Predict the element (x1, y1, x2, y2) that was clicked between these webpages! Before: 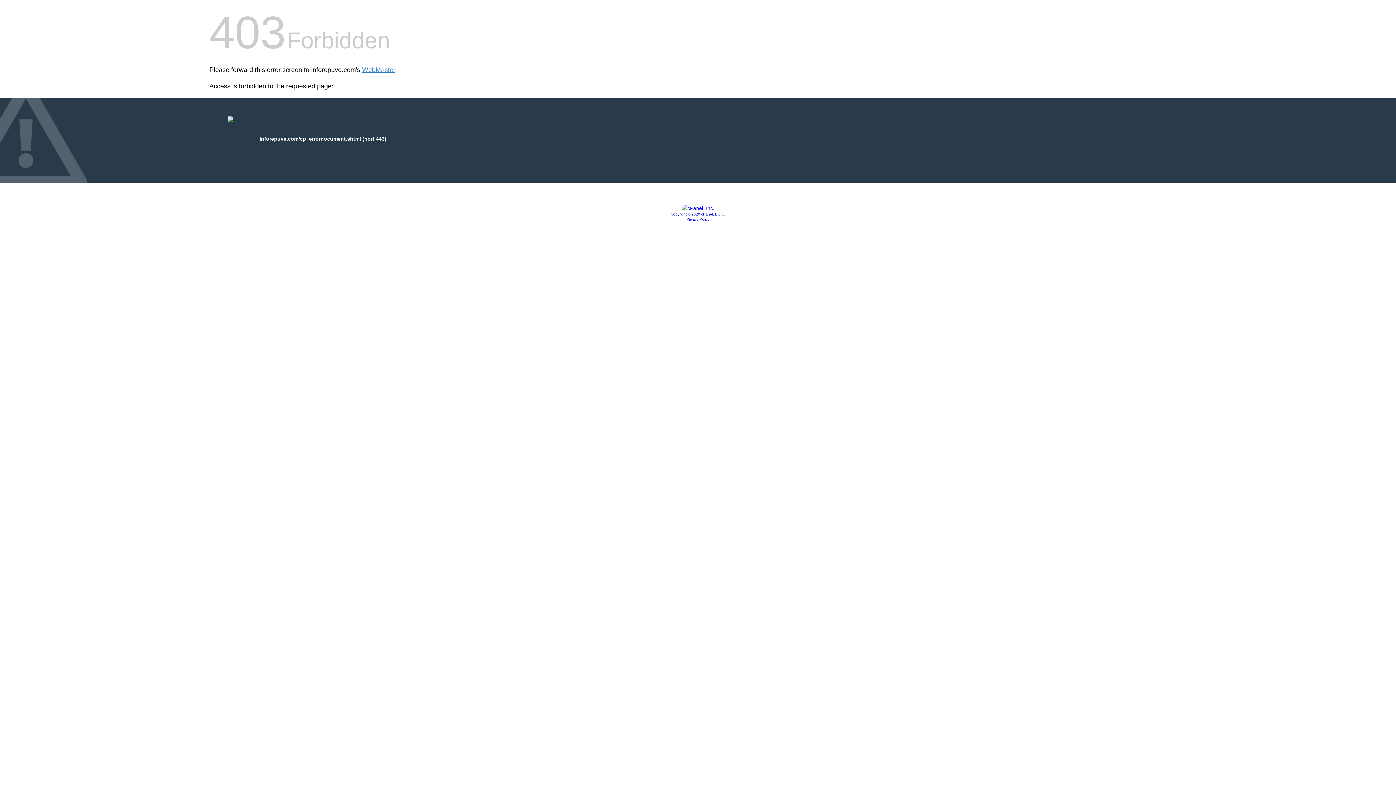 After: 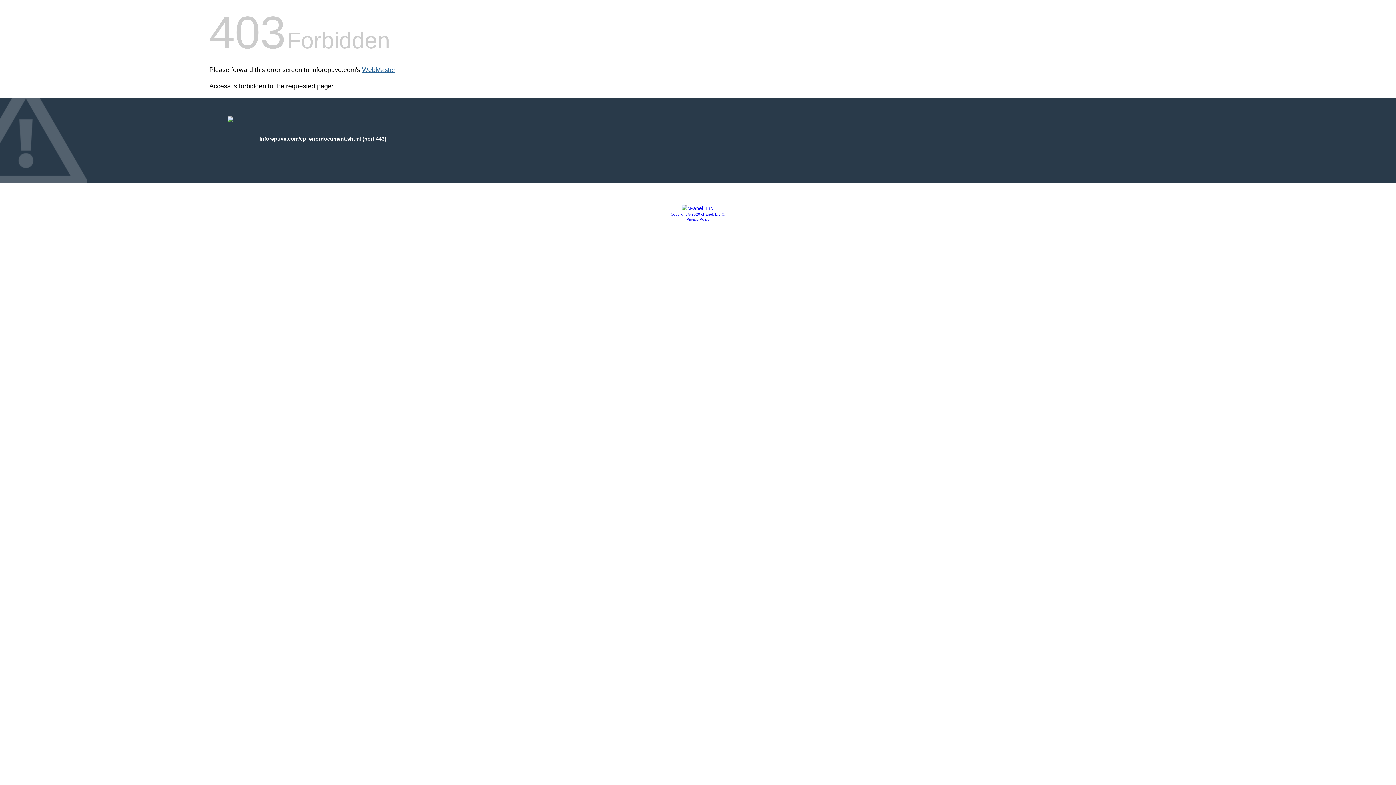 Action: bbox: (362, 66, 395, 73) label: WebMaster